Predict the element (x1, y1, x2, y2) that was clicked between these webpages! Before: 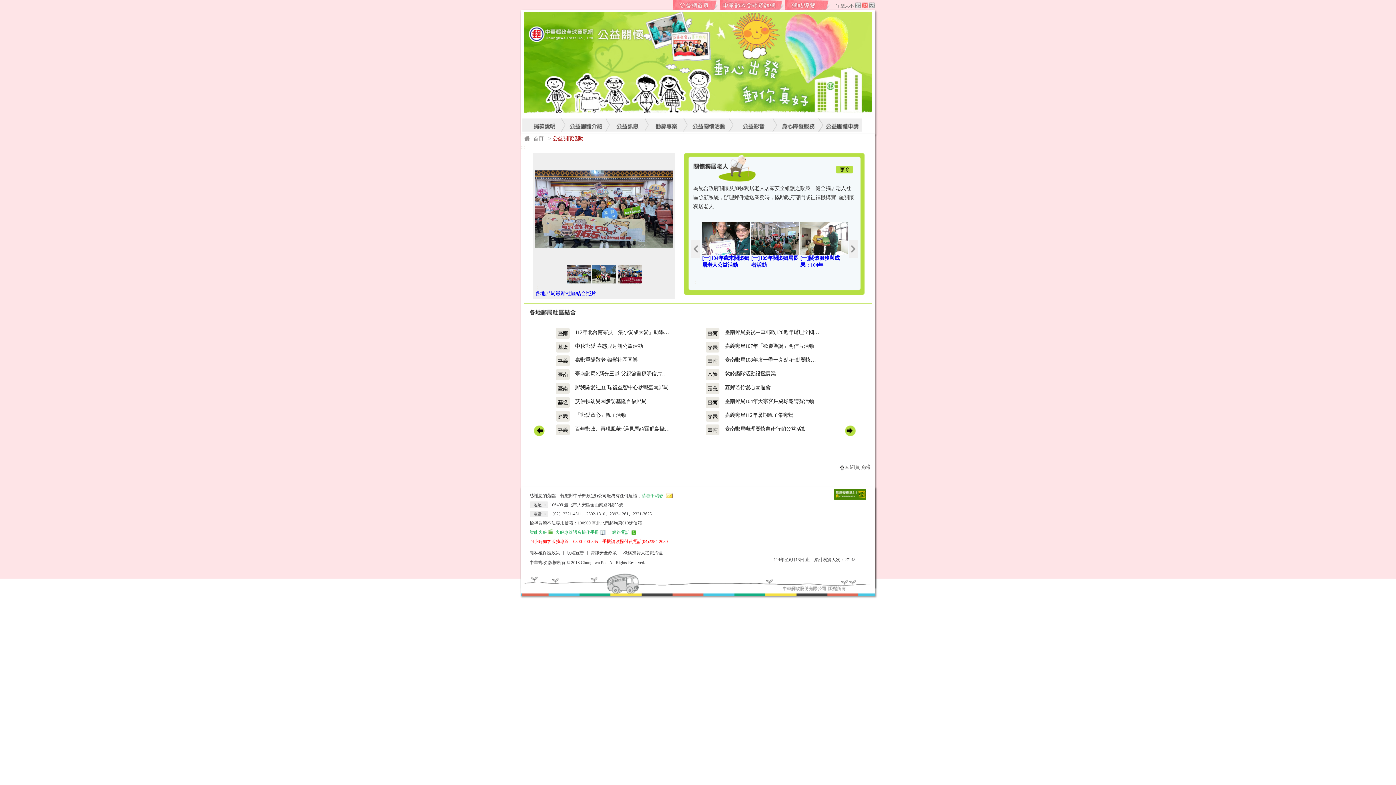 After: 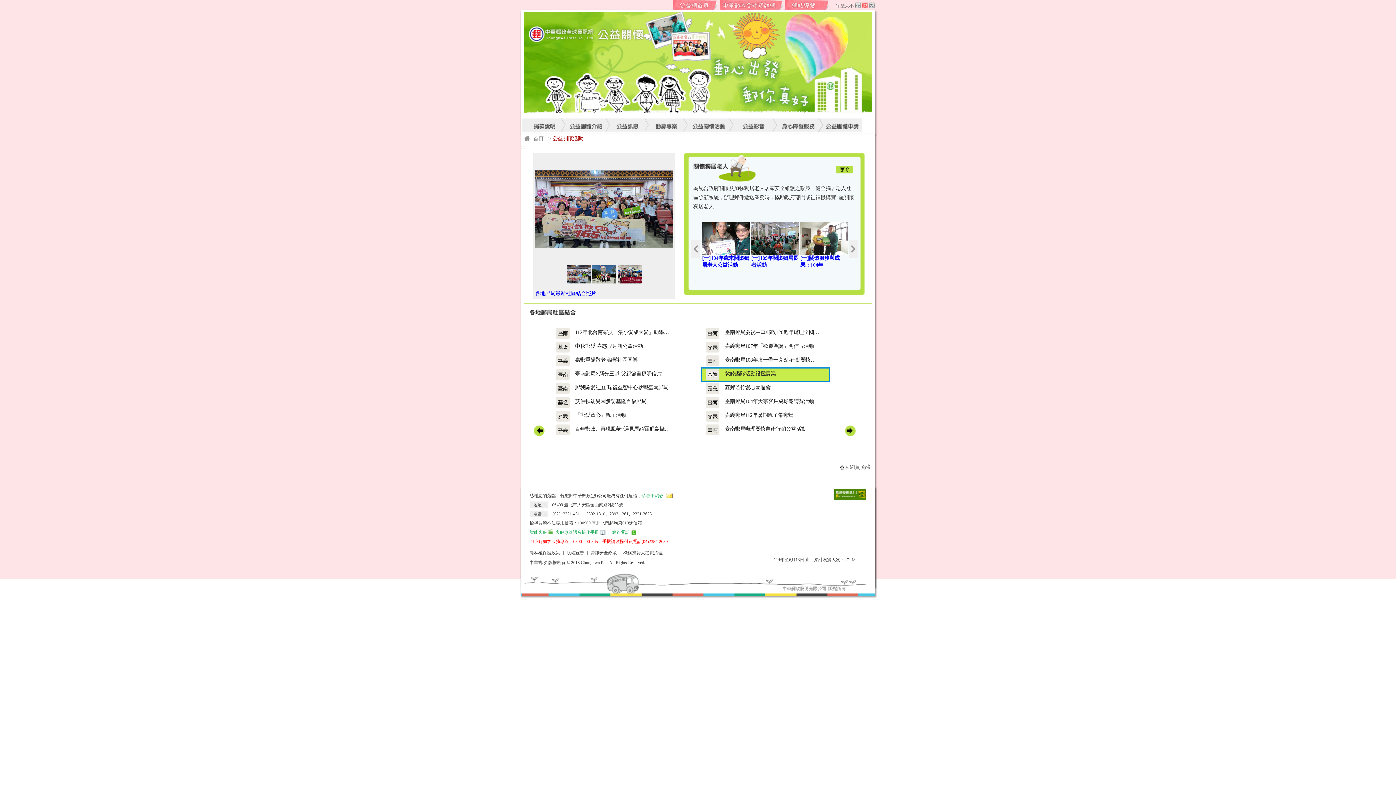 Action: label: 基隆

敦睦艦隊活動設攤展業 bbox: (702, 368, 829, 381)